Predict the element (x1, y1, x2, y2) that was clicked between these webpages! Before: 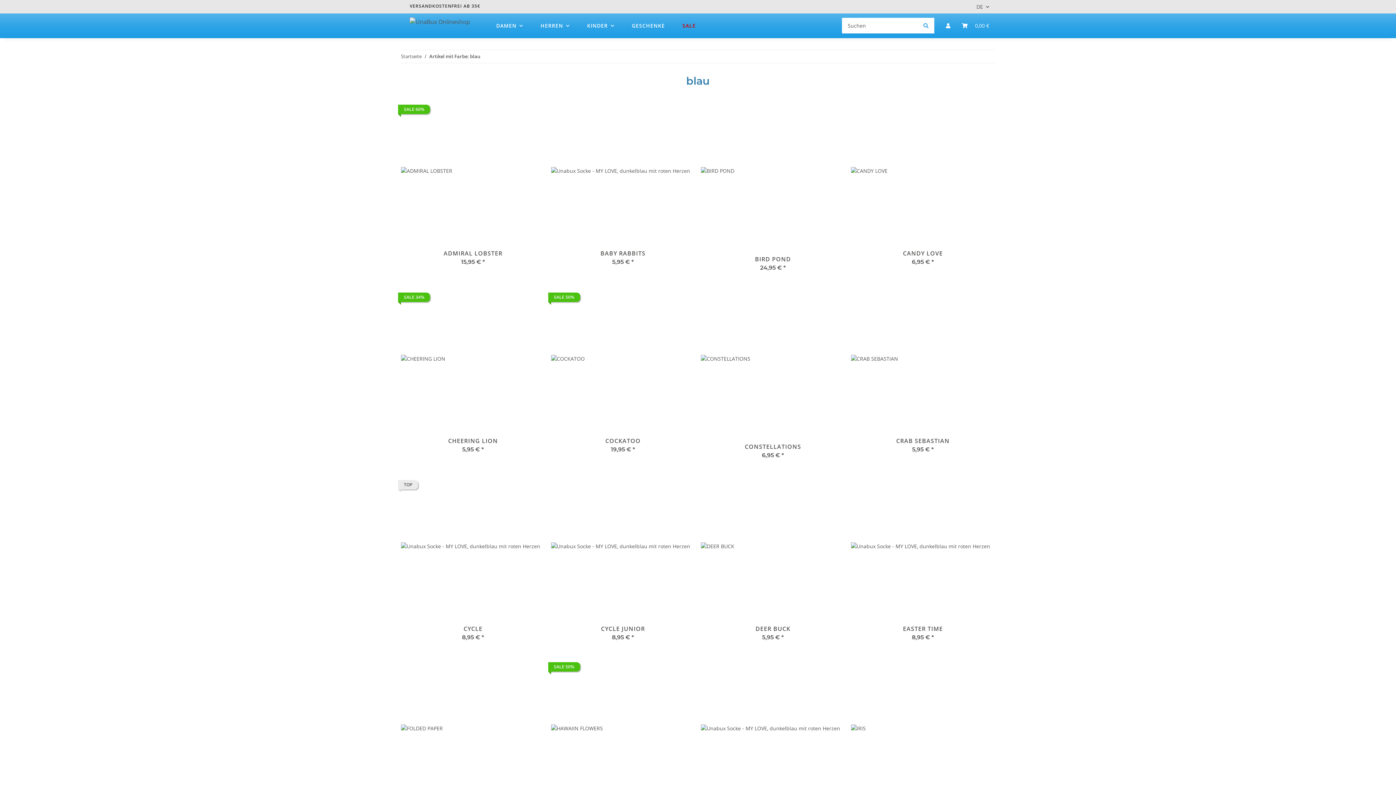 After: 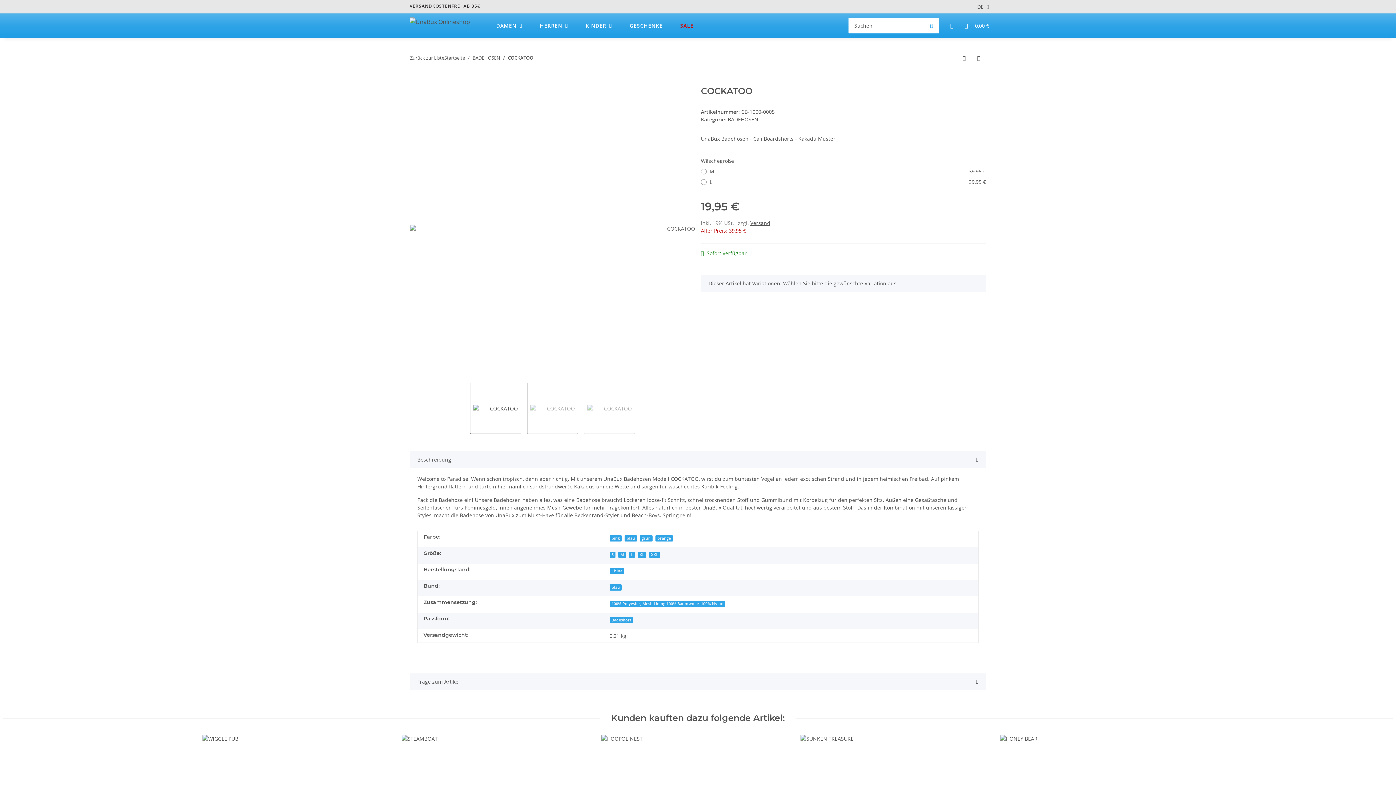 Action: bbox: (551, 436, 695, 445) label: COCKATOO